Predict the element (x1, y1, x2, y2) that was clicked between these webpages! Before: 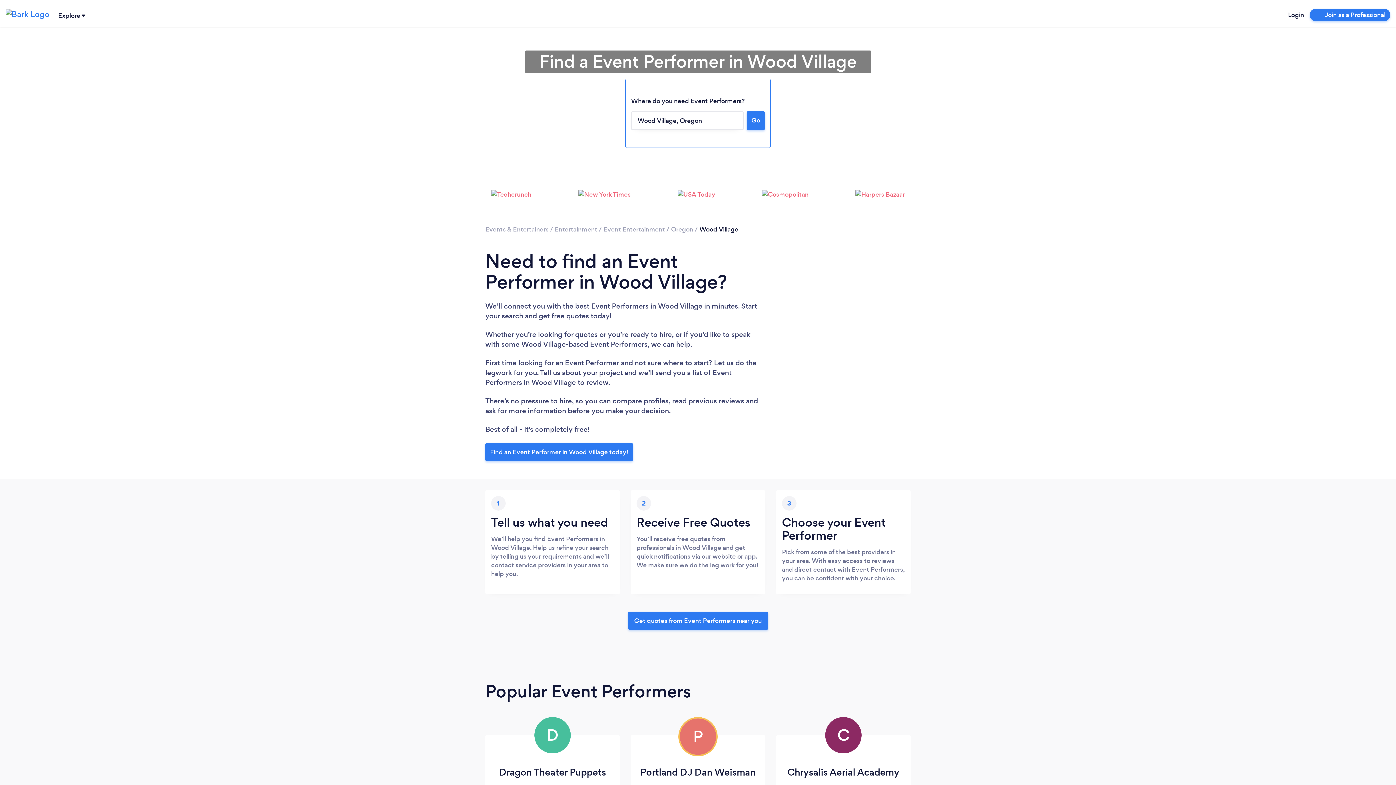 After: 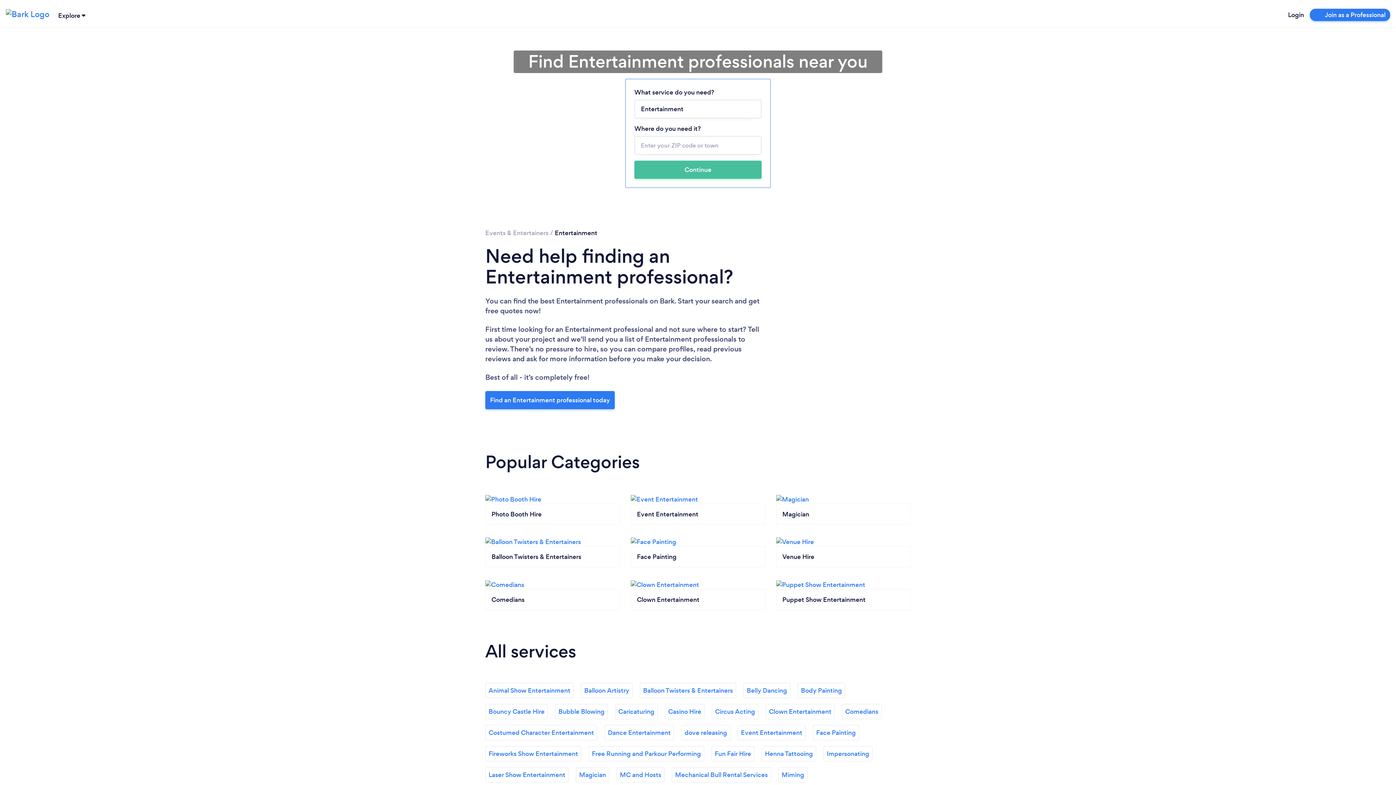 Action: bbox: (554, 224, 597, 233) label: Entertainment